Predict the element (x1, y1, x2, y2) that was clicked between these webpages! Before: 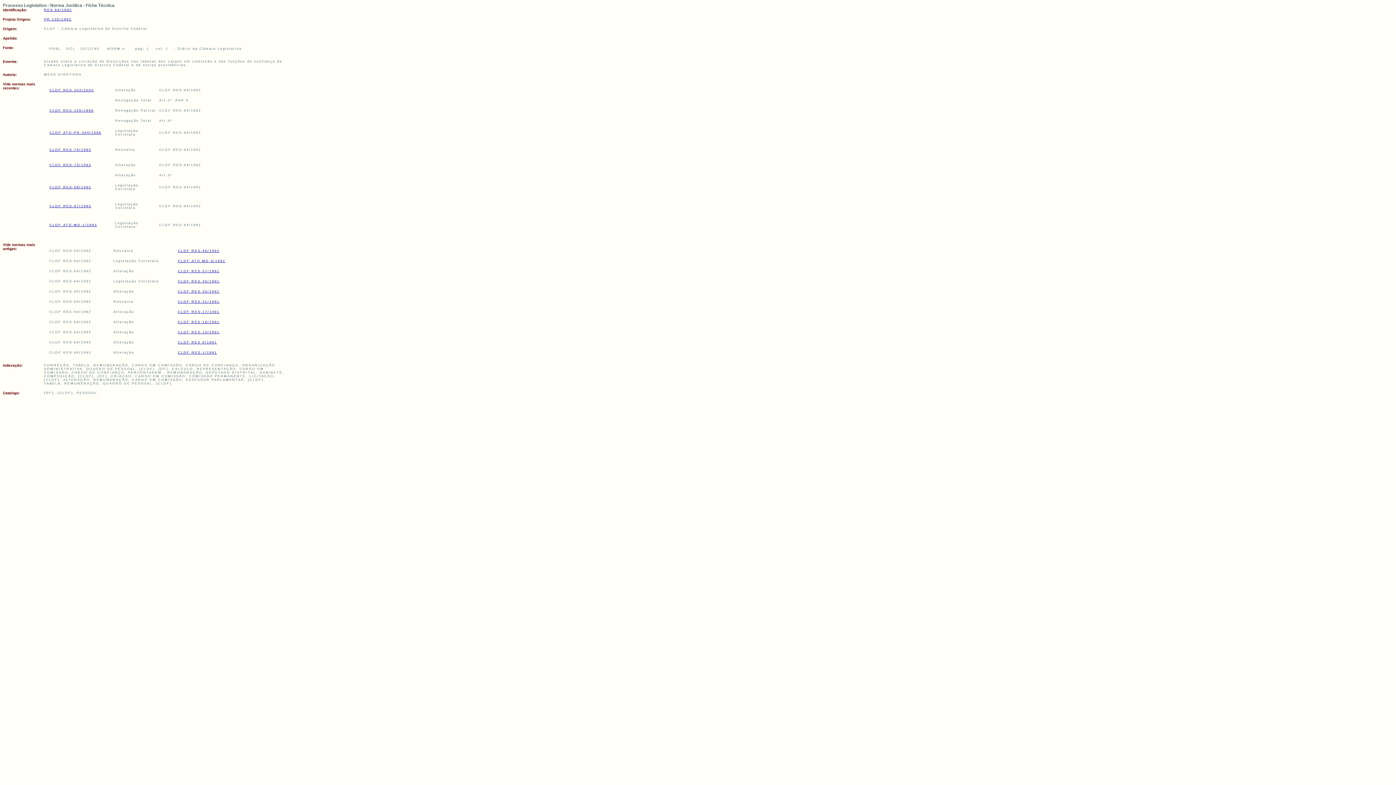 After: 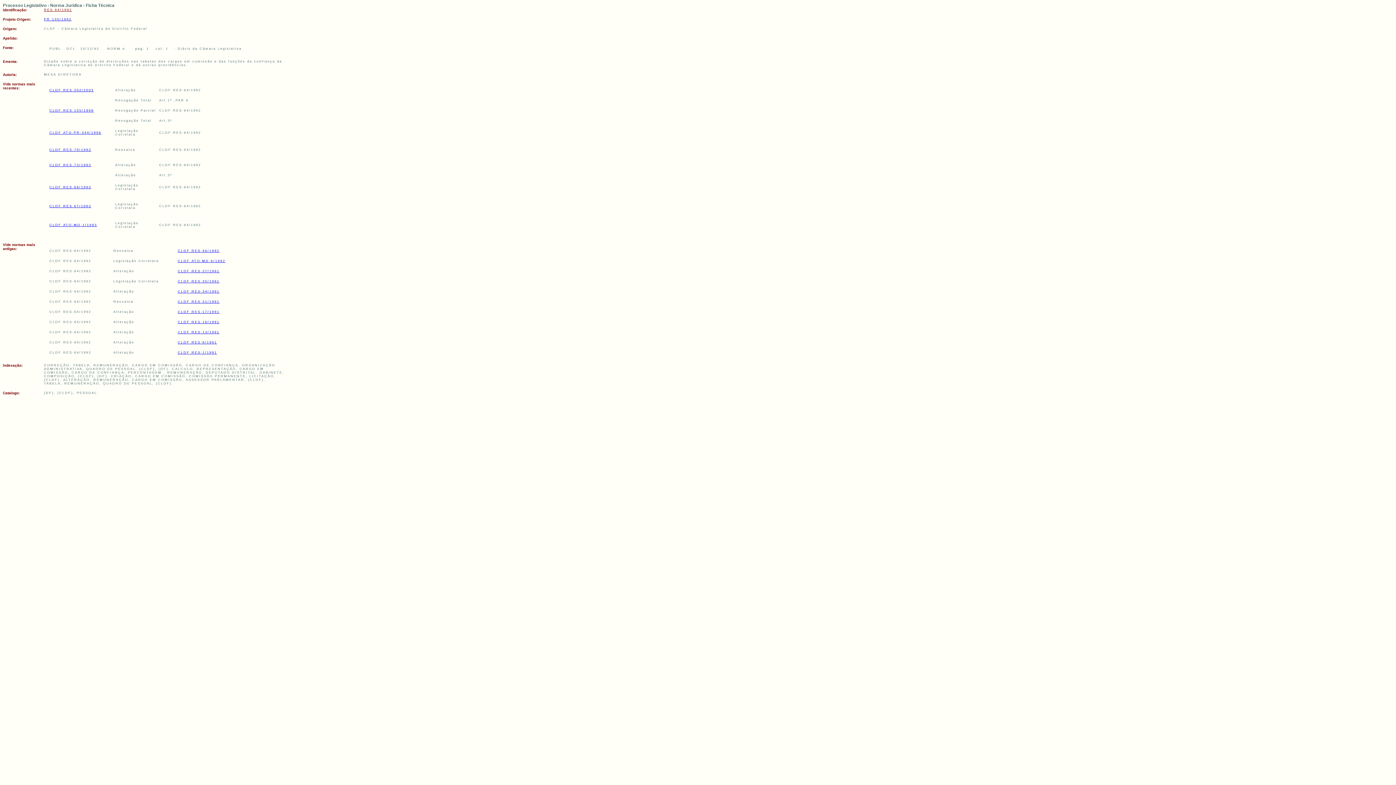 Action: label: RES 64/1992 bbox: (44, 8, 72, 11)